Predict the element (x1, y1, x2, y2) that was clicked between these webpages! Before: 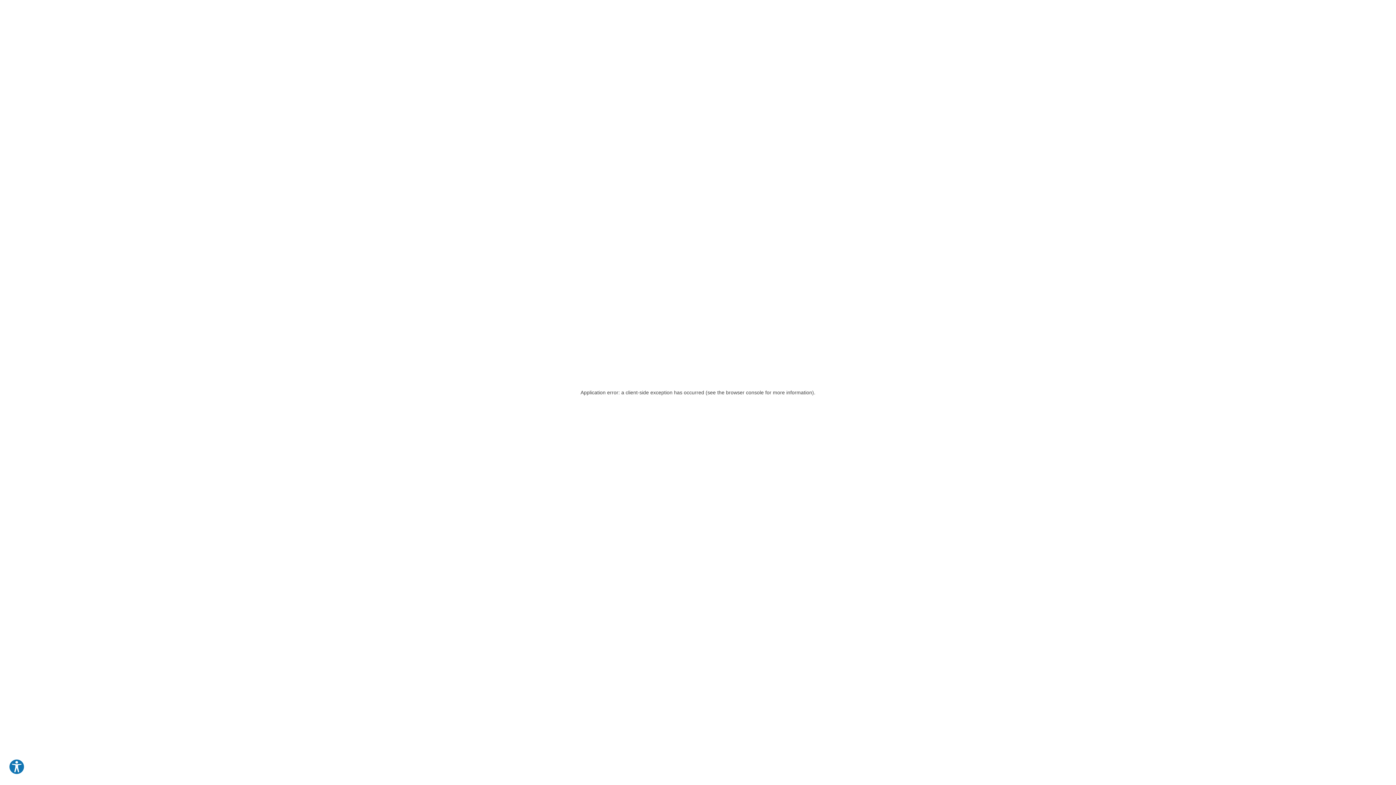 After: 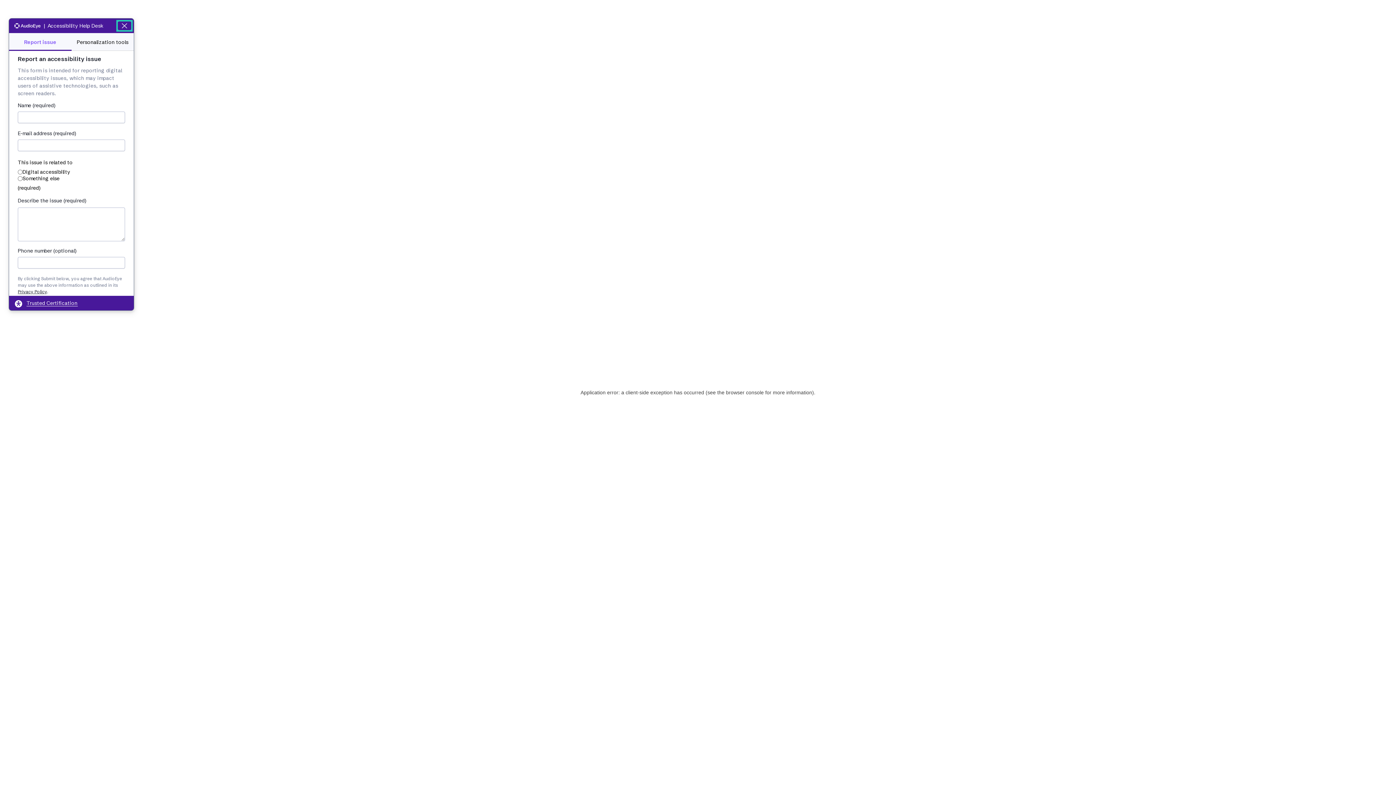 Action: label: Explore your accessibility options bbox: (8, 759, 24, 775)